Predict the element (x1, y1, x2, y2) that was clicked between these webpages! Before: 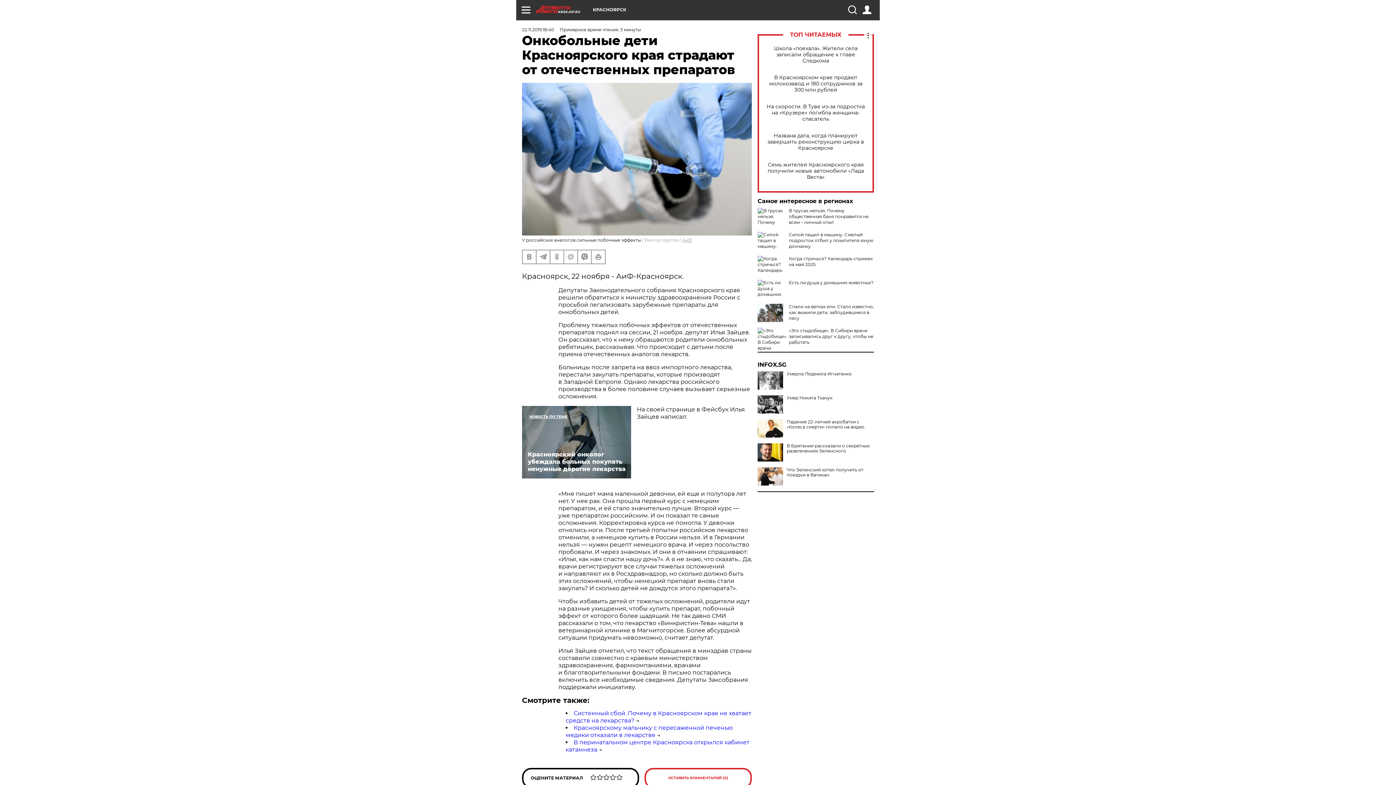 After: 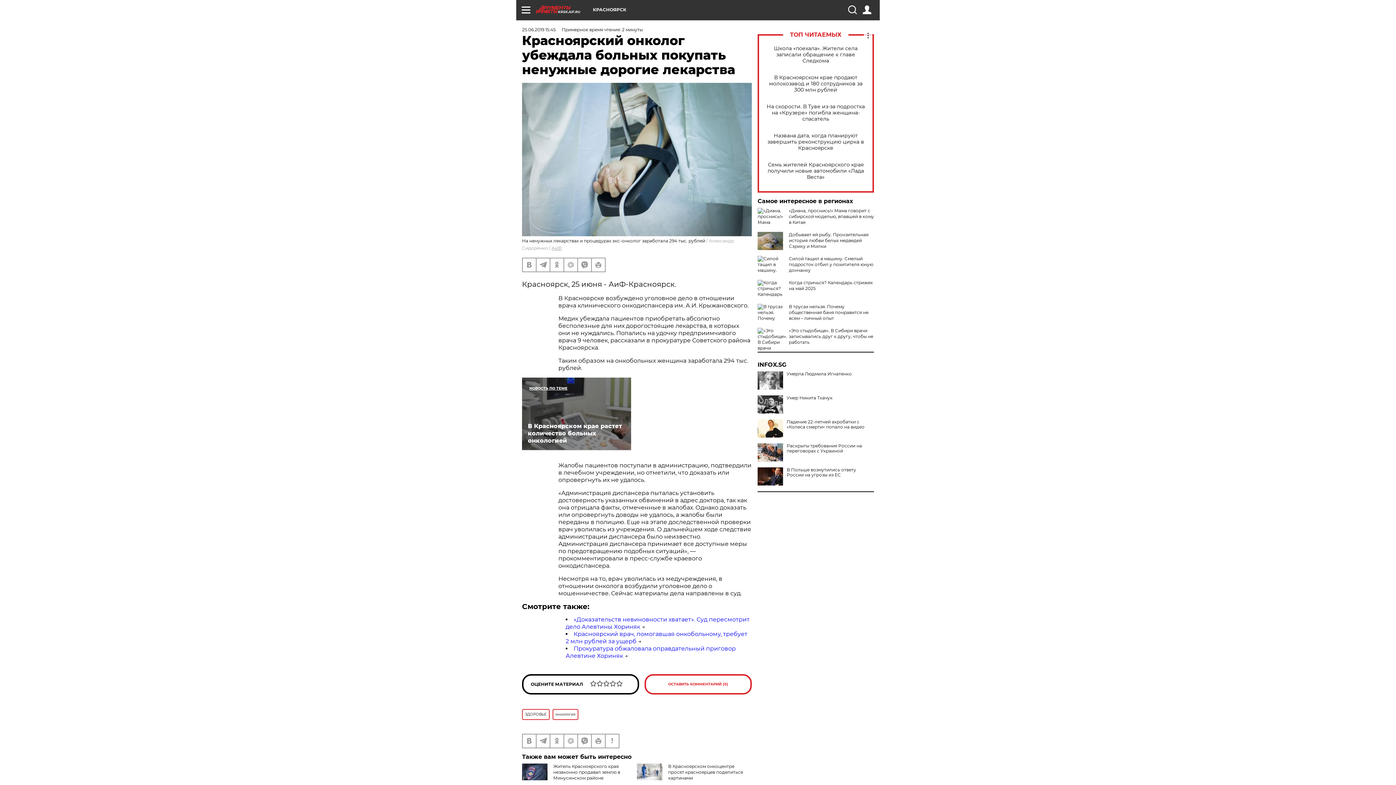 Action: bbox: (522, 406, 631, 478) label: Красноярский онколог убеждала больных покупать ненужные дорогие лекарства